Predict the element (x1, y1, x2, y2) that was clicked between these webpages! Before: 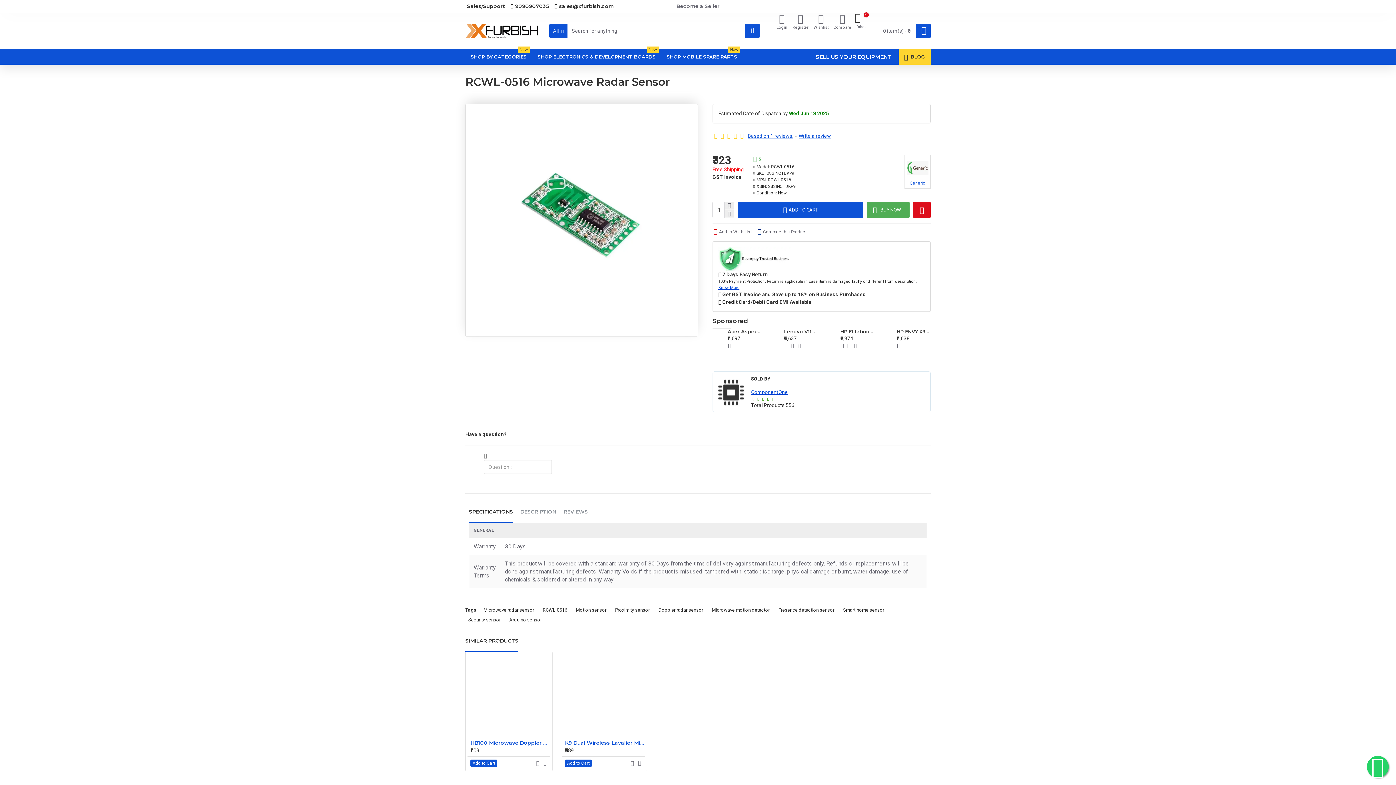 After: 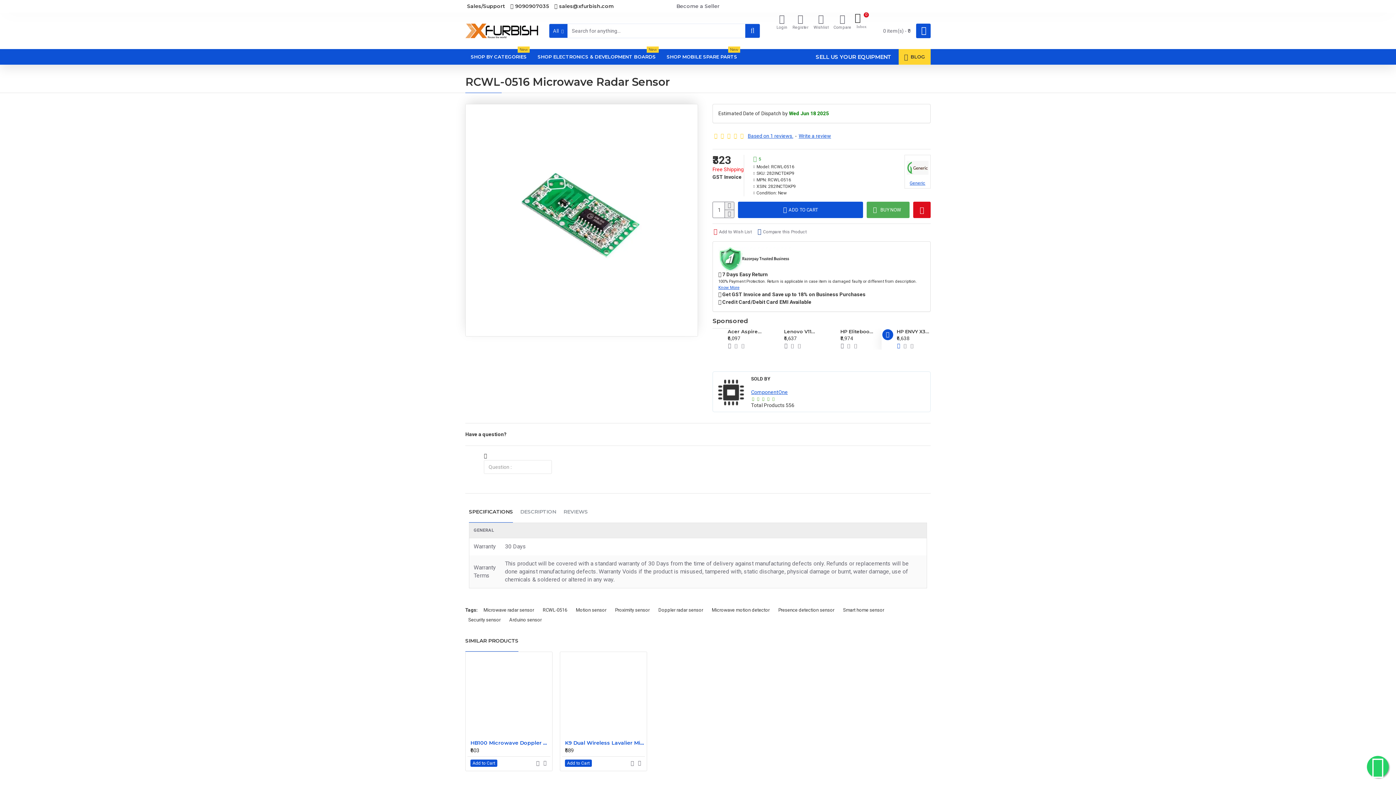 Action: bbox: (895, 342, 900, 349)